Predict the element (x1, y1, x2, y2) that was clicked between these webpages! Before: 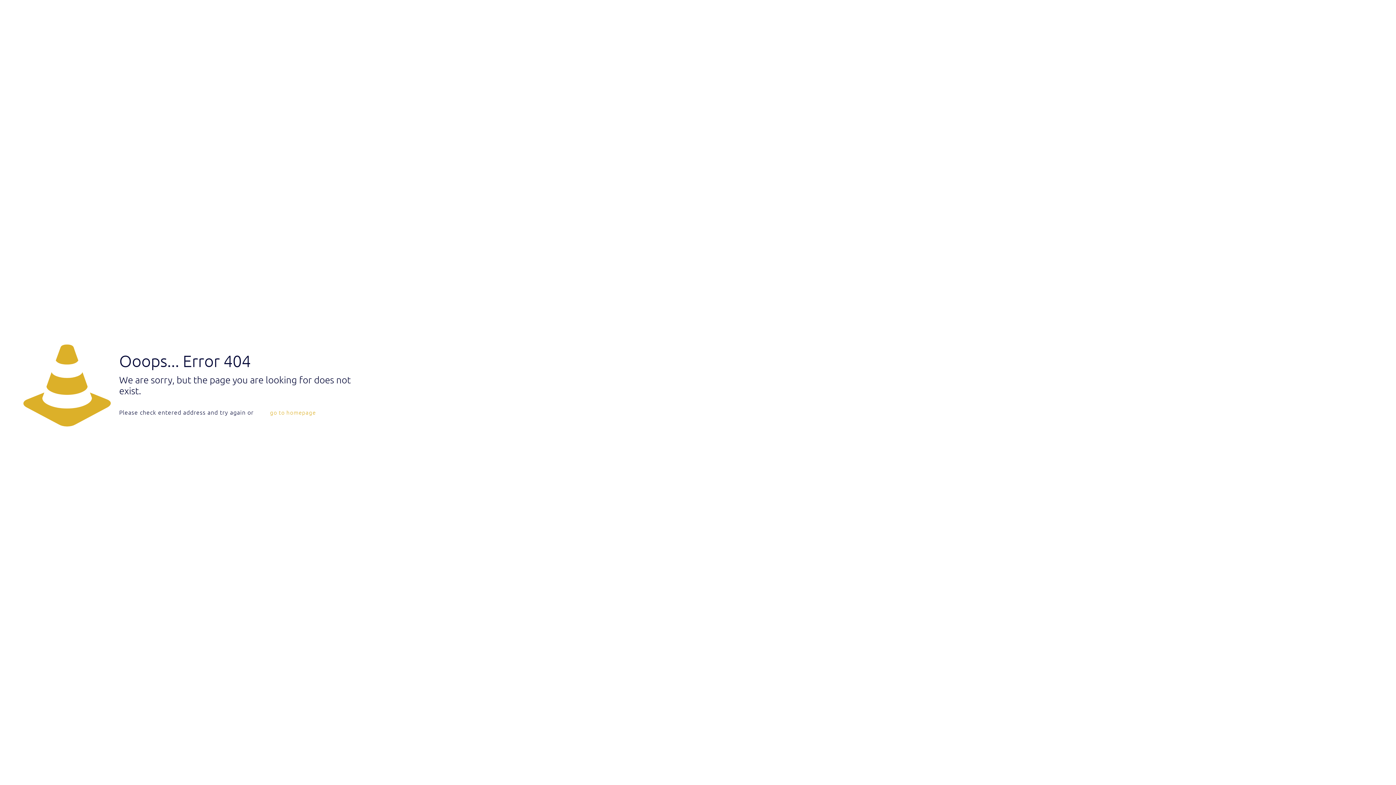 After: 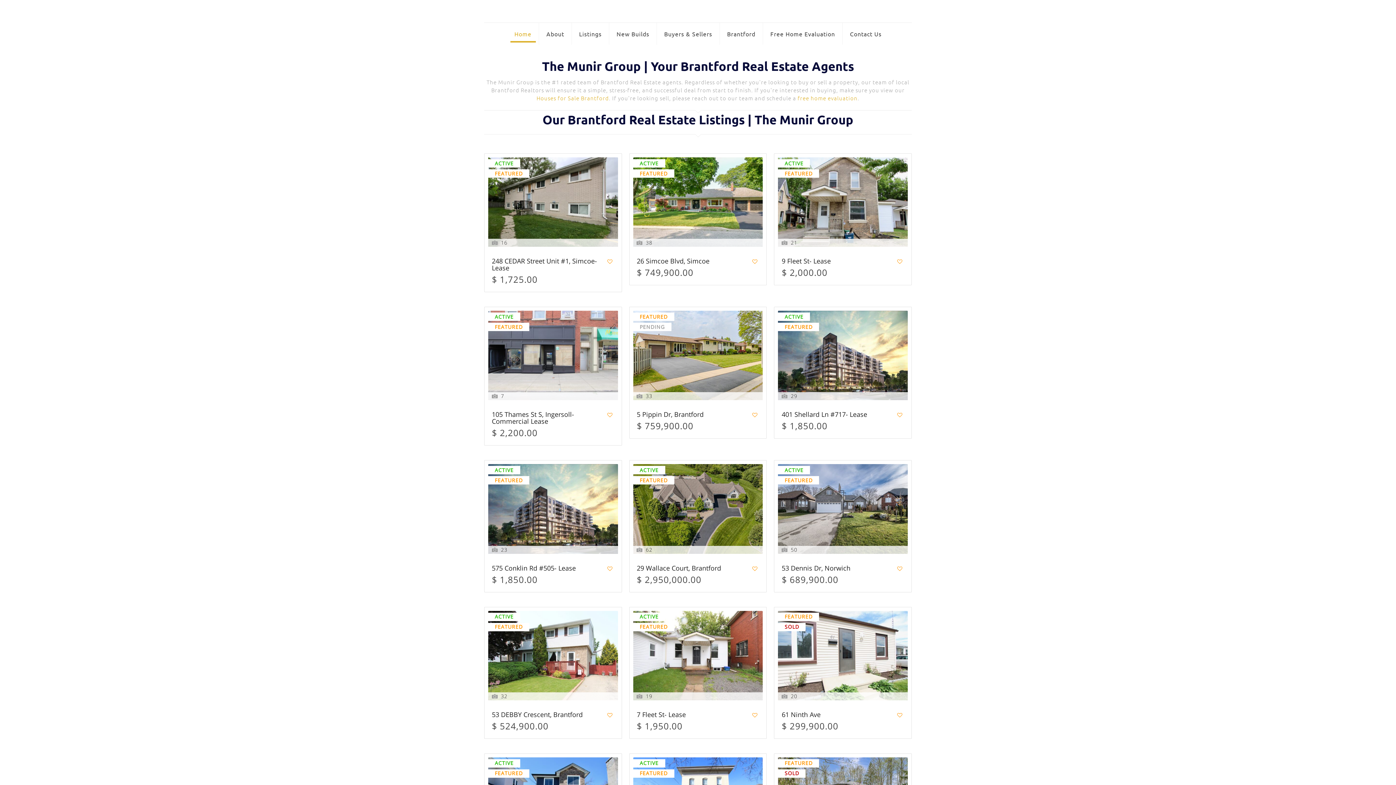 Action: label: go to homepage bbox: (262, 402, 323, 422)